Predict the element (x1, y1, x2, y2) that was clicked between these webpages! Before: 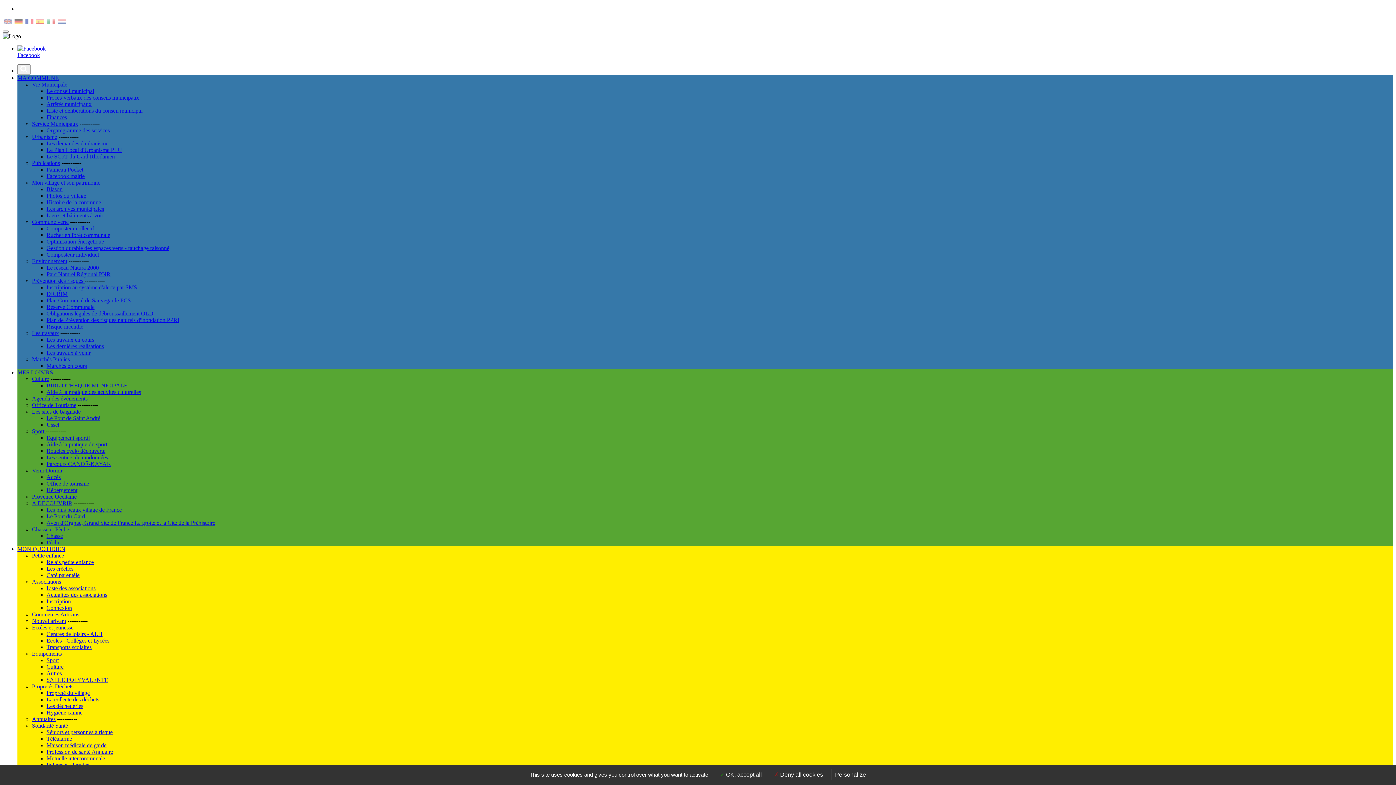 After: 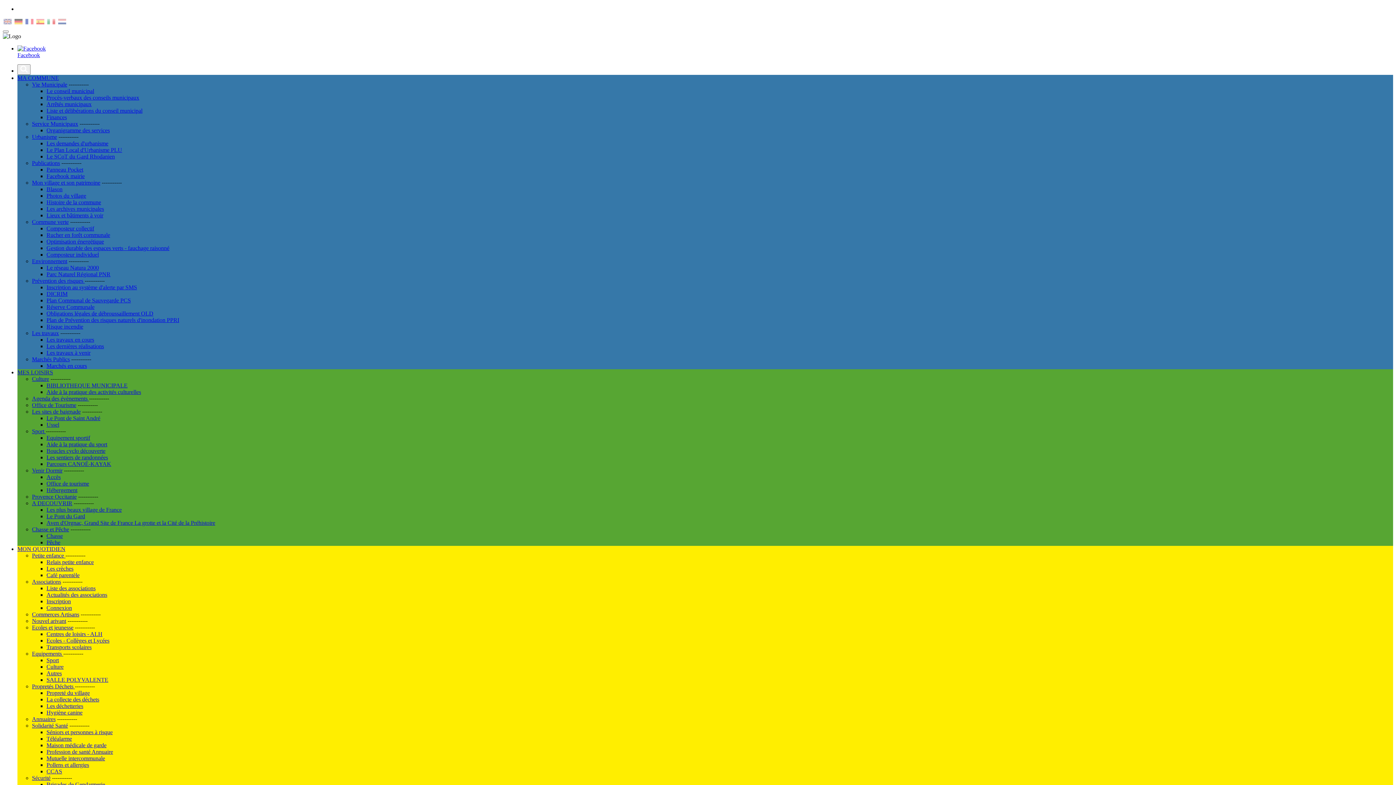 Action: label:  OK, accept all bbox: (716, 769, 766, 780)